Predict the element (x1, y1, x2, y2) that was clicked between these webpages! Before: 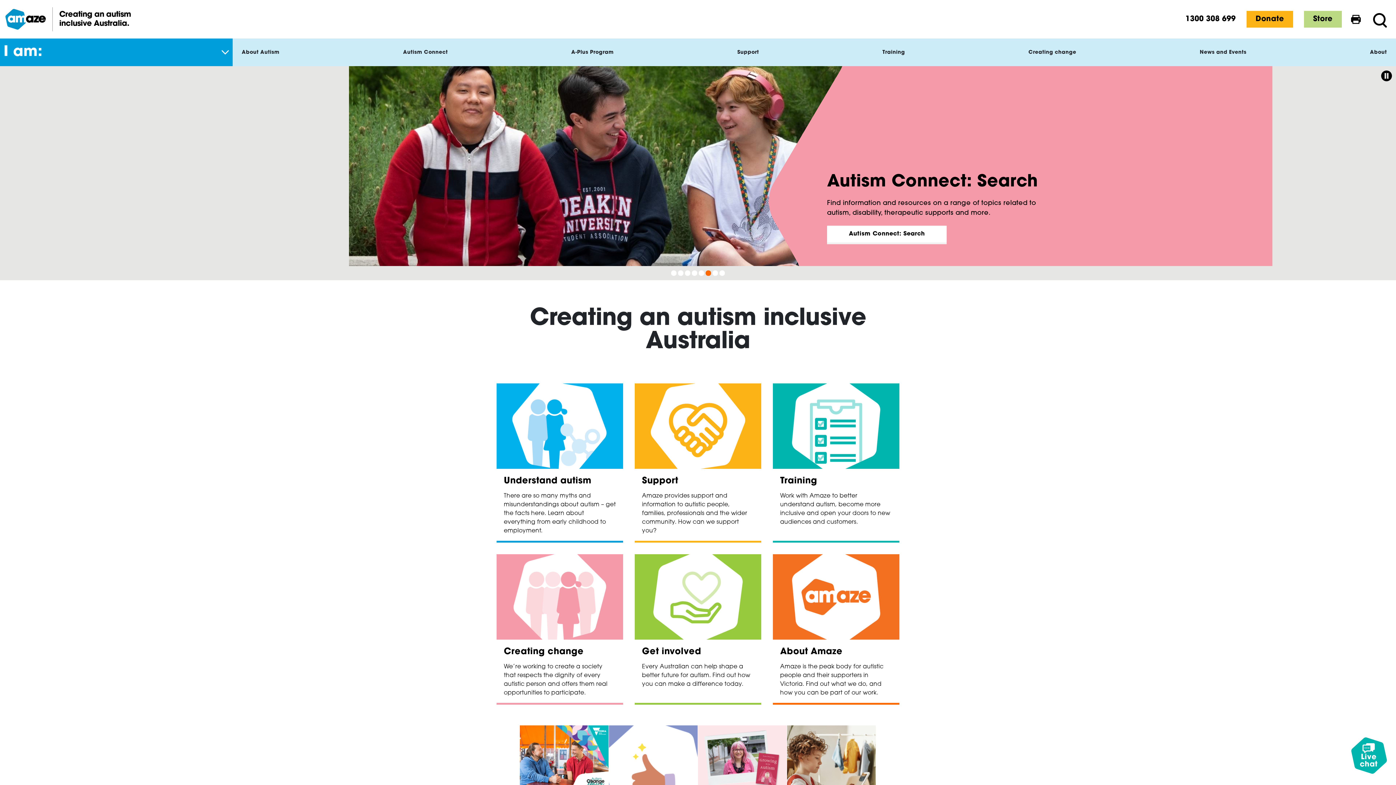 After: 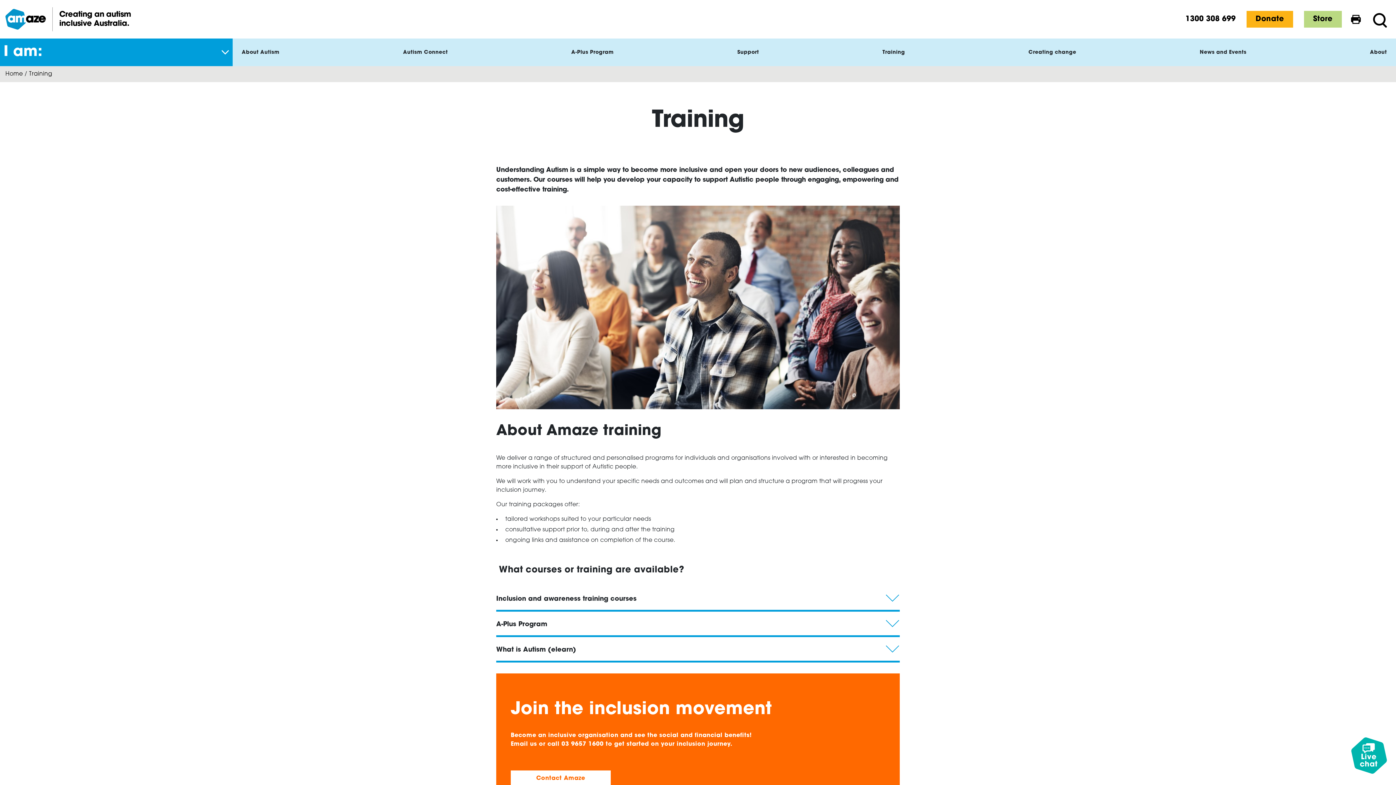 Action: label: Training

Work with Amaze to better understand autism, become more inclusive and open your doors to new audiences and customers. bbox: (772, 383, 899, 543)